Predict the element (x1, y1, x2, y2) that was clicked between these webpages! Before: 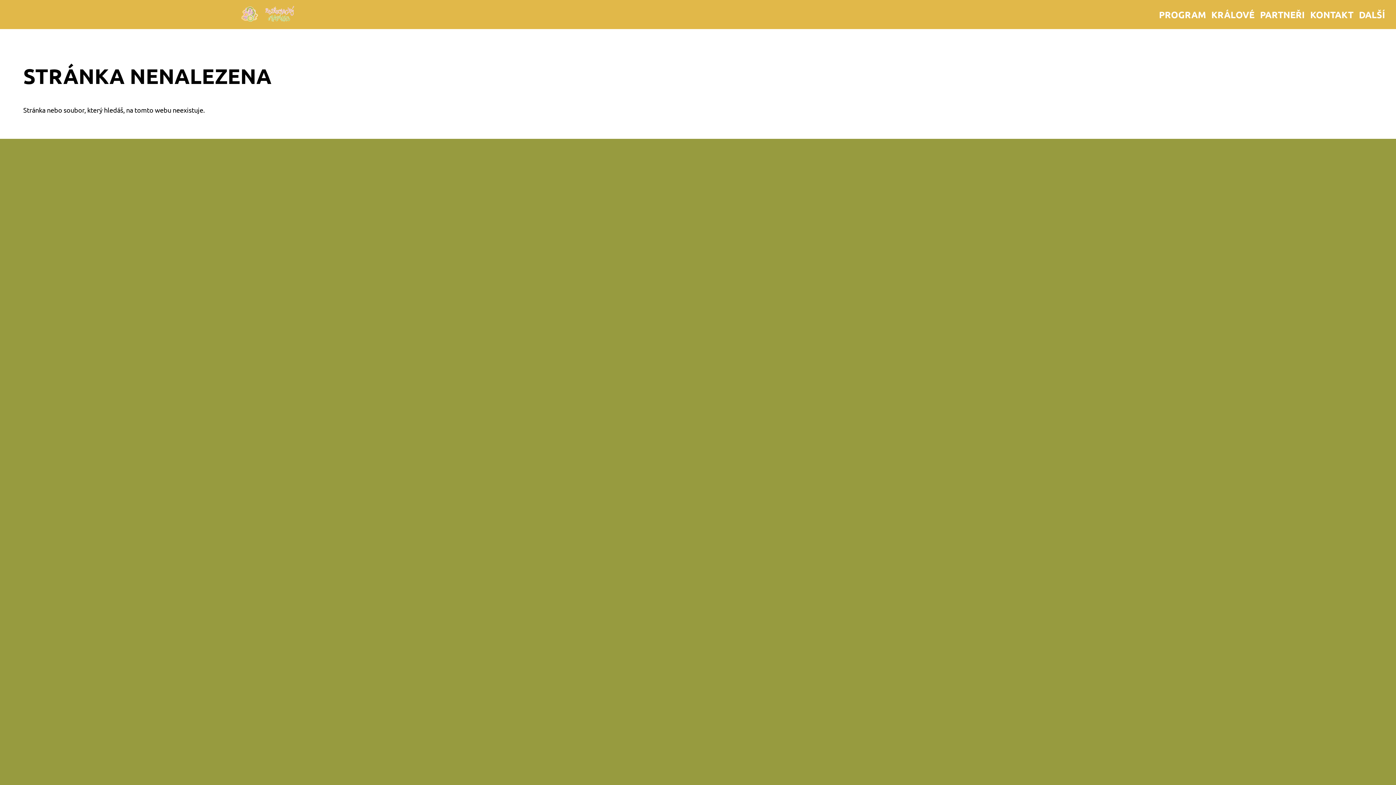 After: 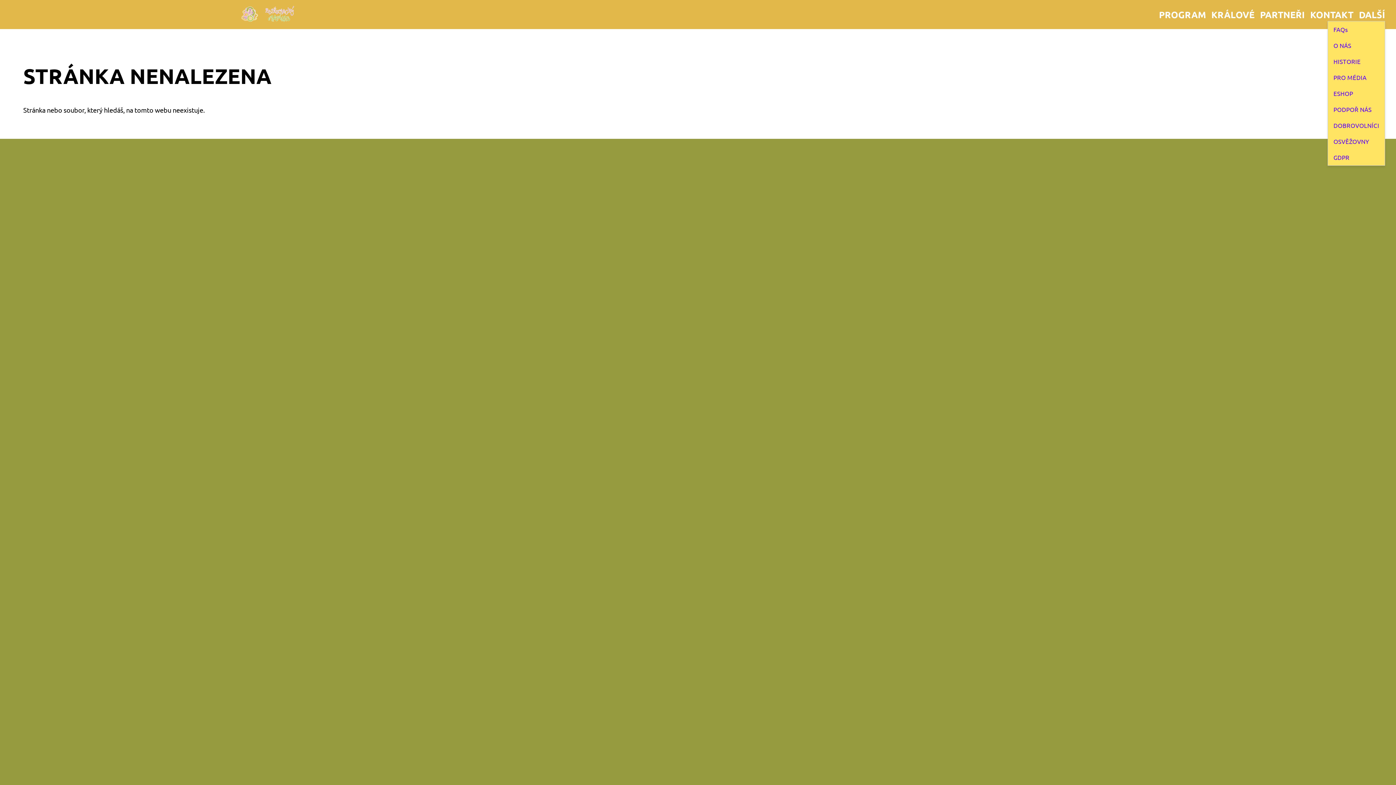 Action: bbox: (1359, 8, 1385, 21) label: DALŠÍ